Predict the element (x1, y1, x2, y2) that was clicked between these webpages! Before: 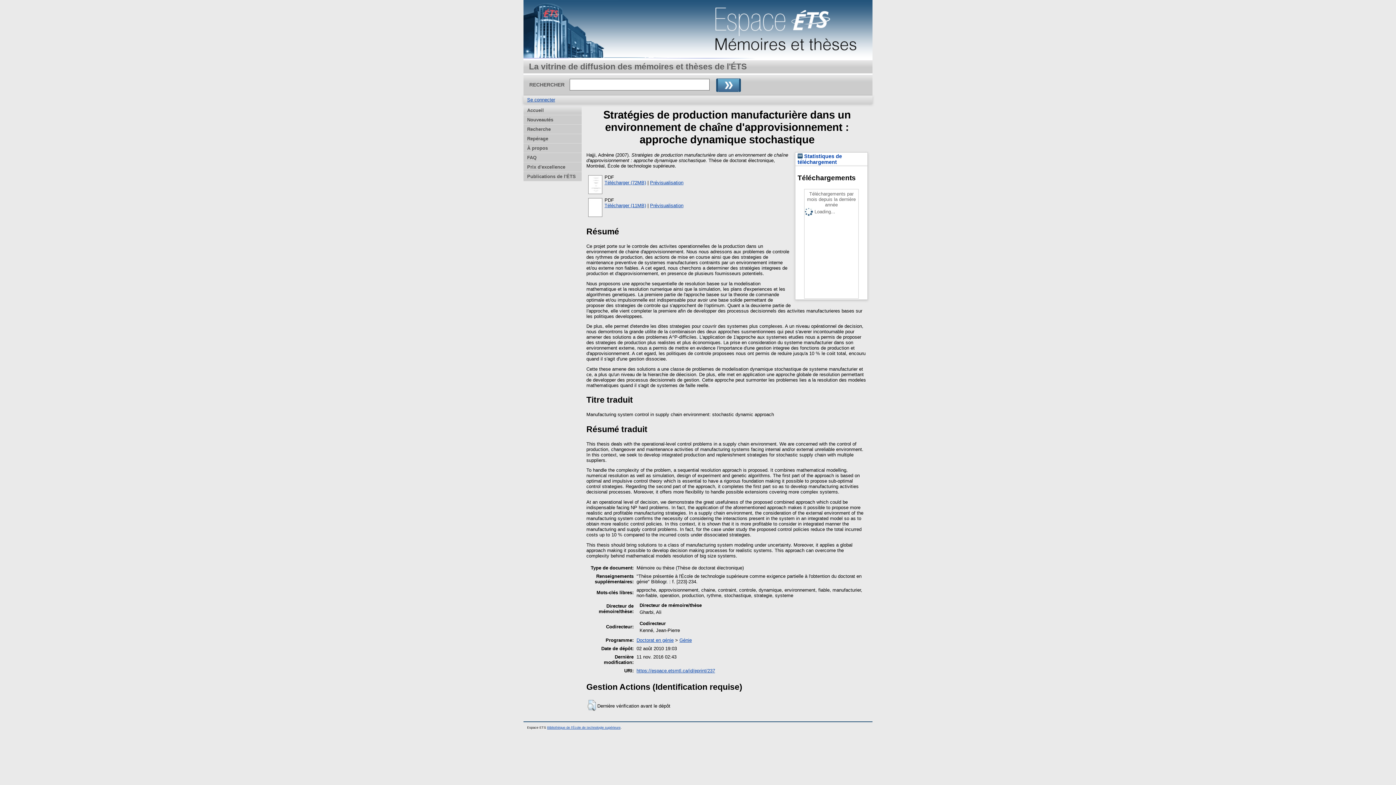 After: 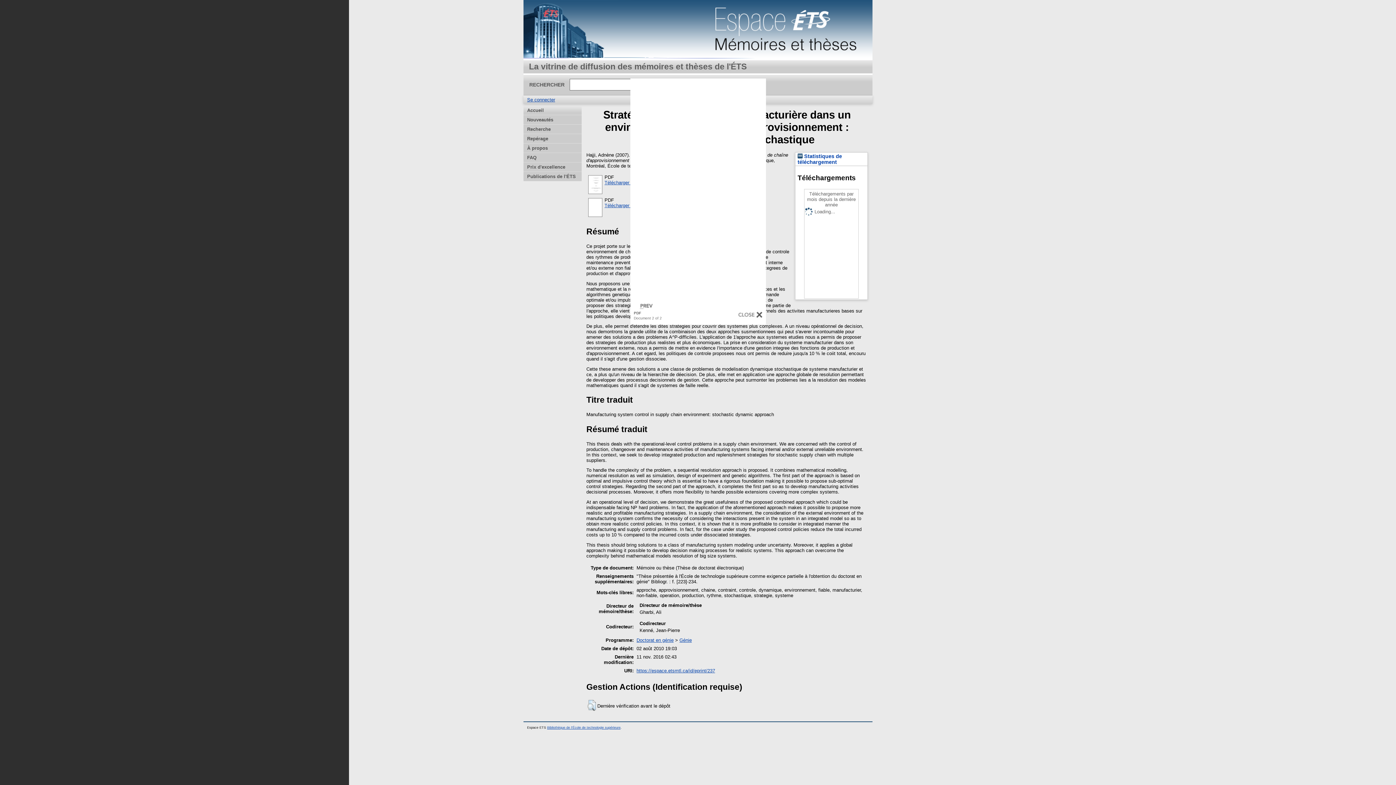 Action: label: Prévisualisation bbox: (650, 202, 683, 208)